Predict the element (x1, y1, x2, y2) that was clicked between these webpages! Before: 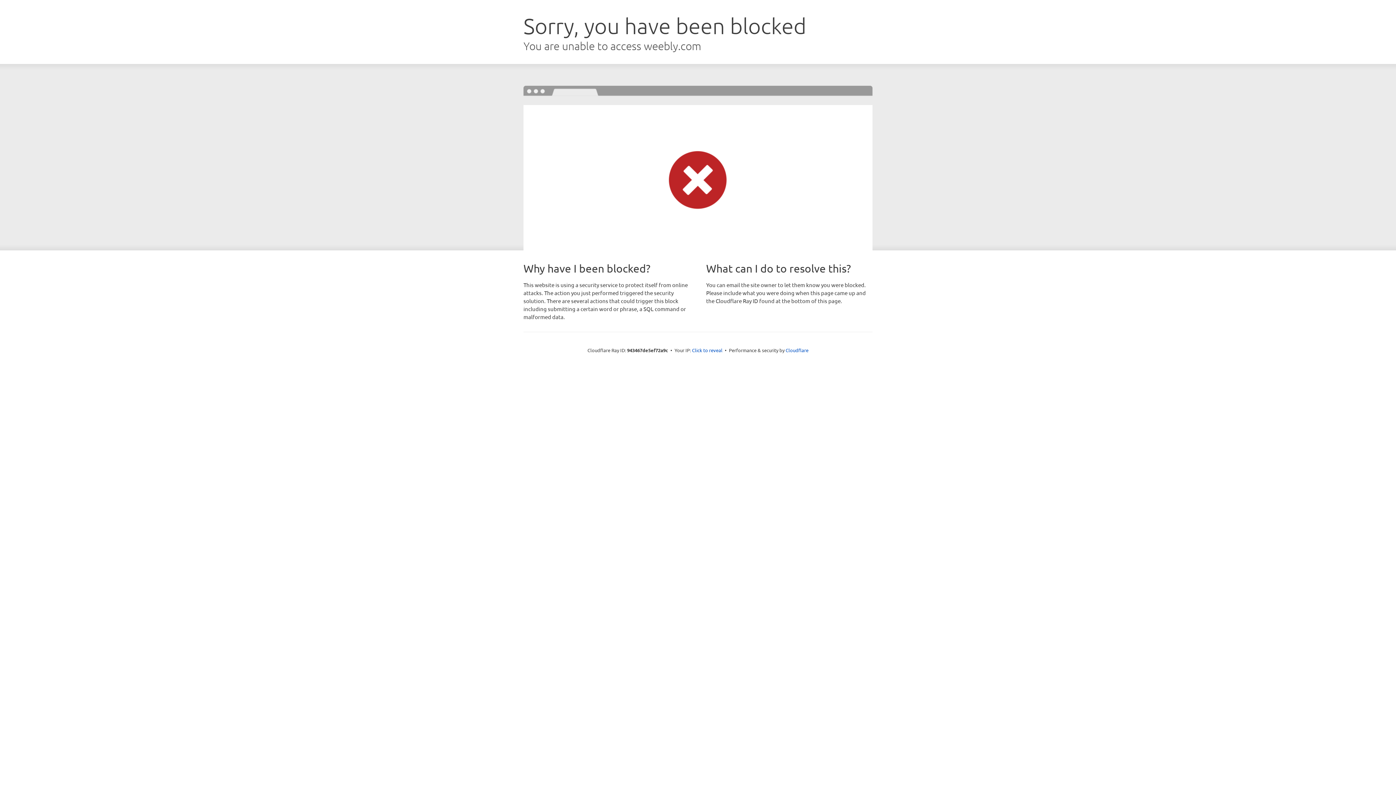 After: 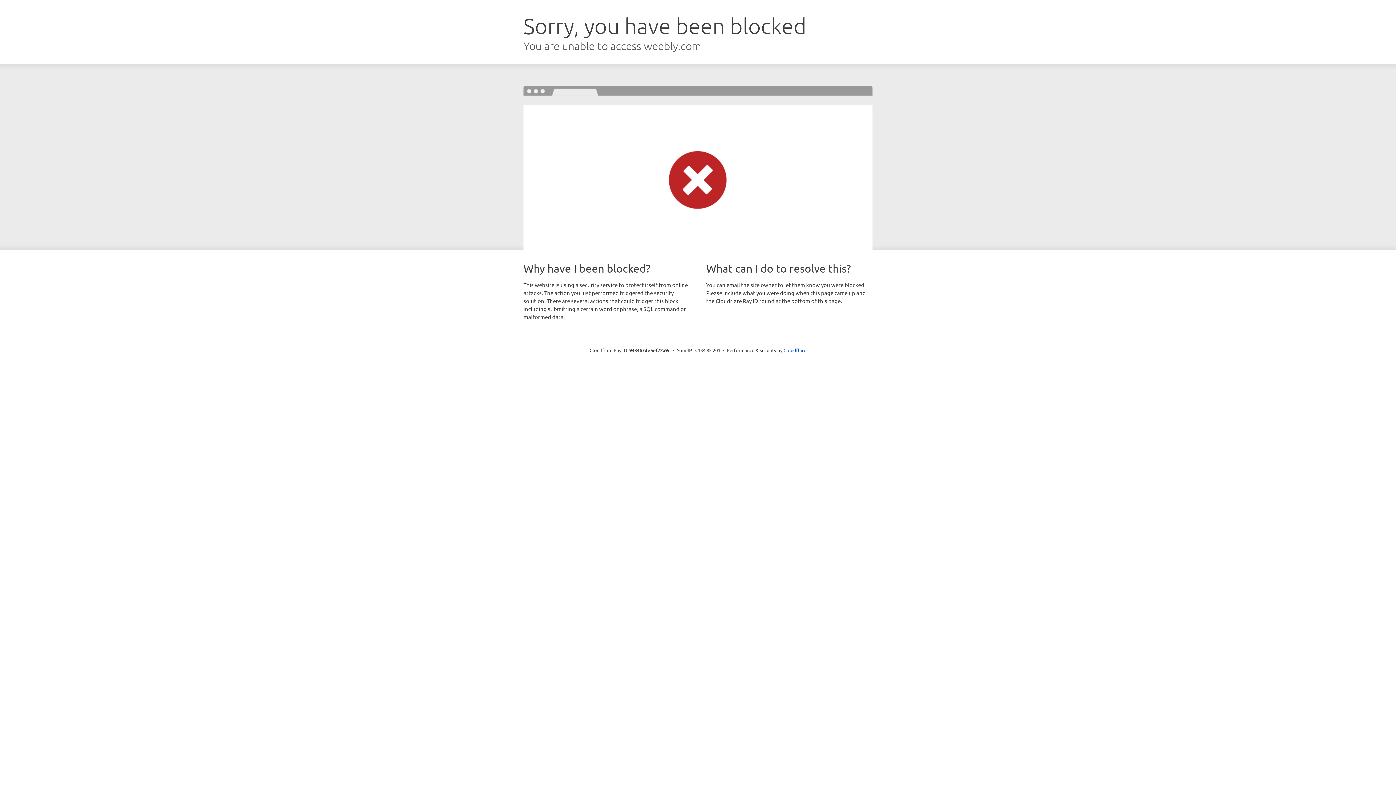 Action: bbox: (692, 346, 722, 353) label: Click to reveal